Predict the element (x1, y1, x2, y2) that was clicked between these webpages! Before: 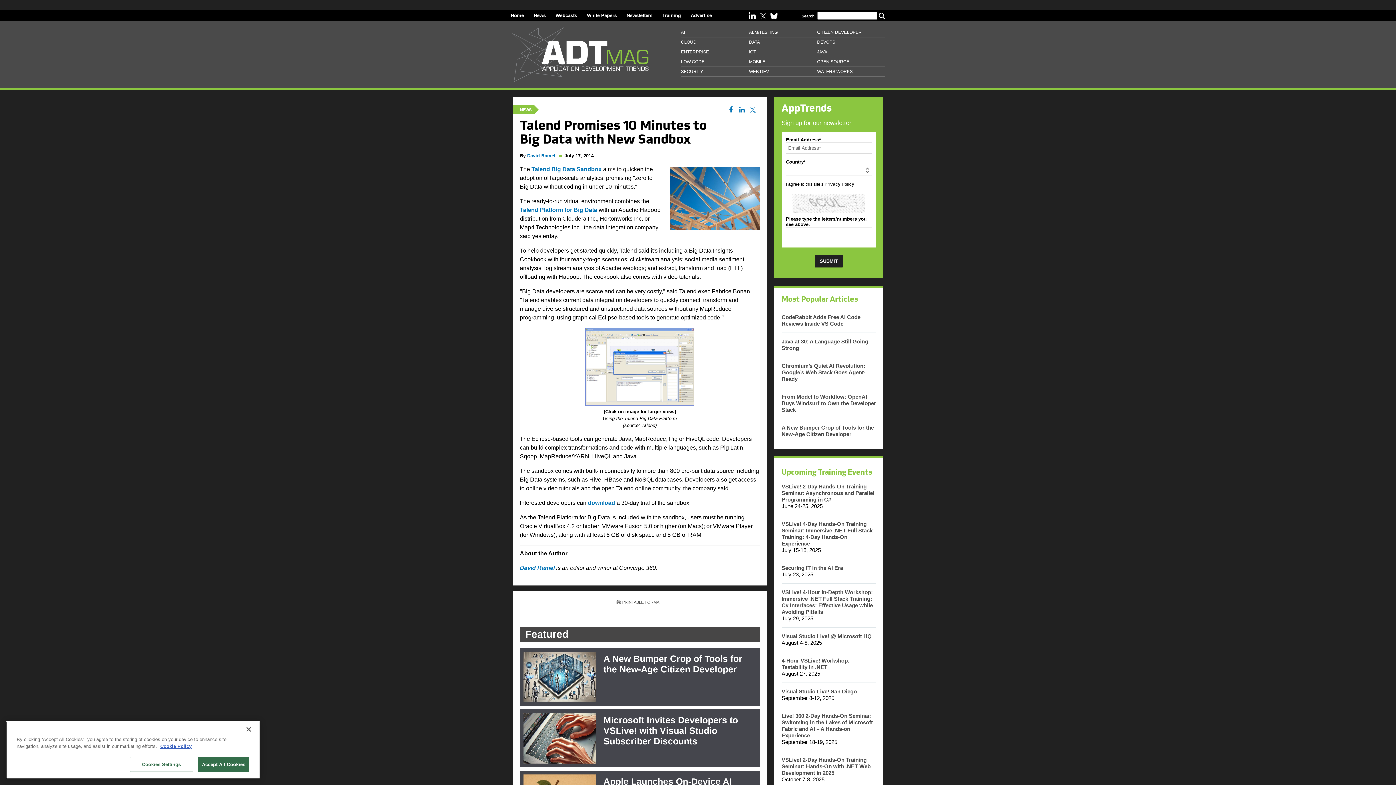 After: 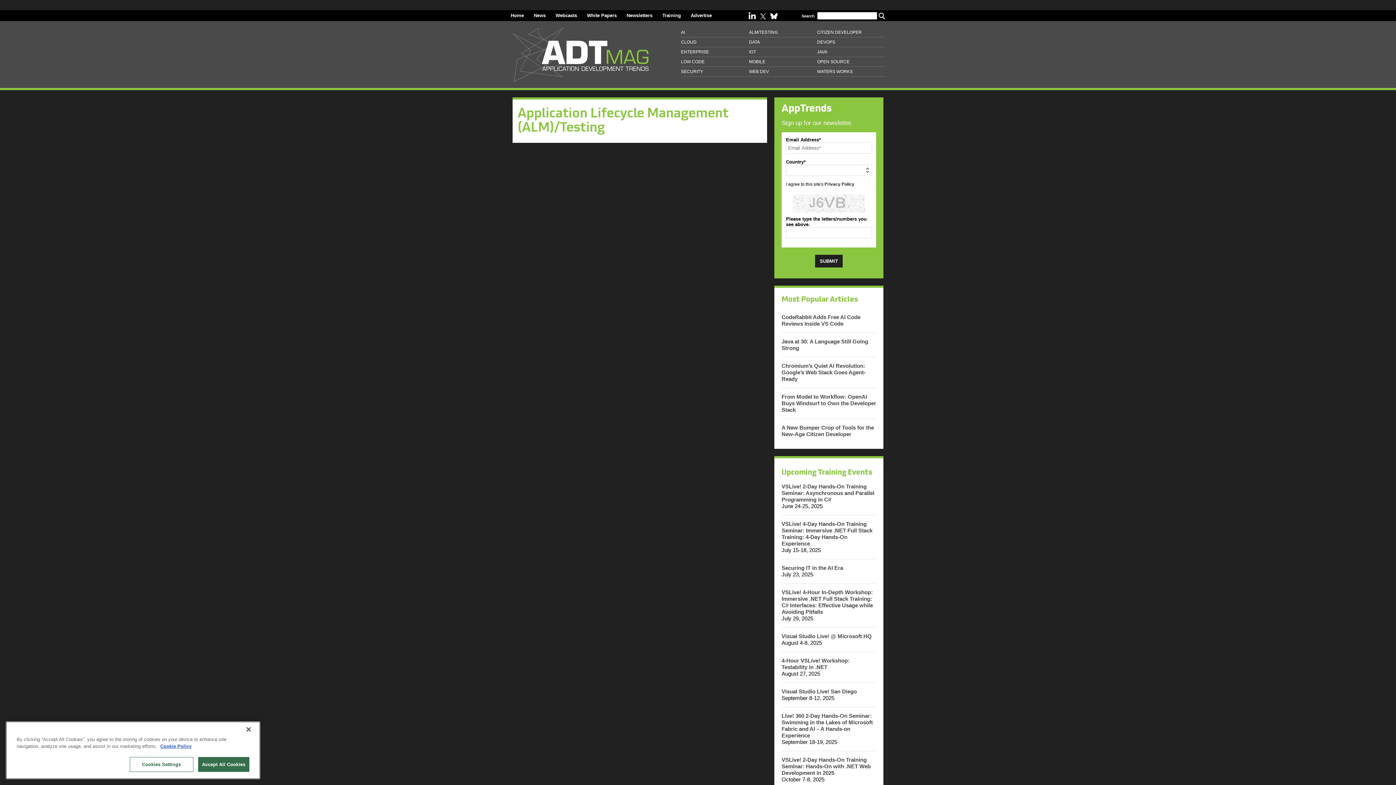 Action: bbox: (749, 27, 817, 37) label: ALM/TESTING